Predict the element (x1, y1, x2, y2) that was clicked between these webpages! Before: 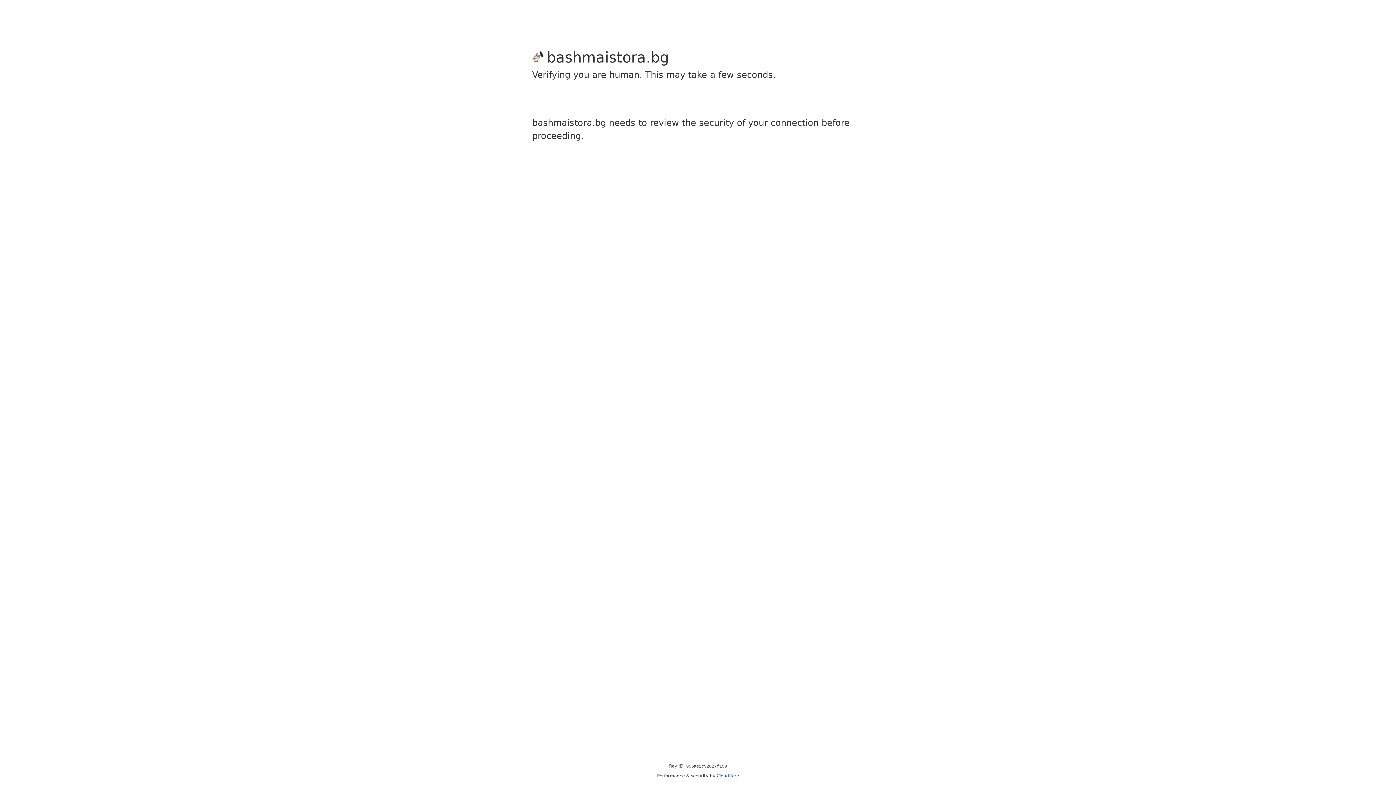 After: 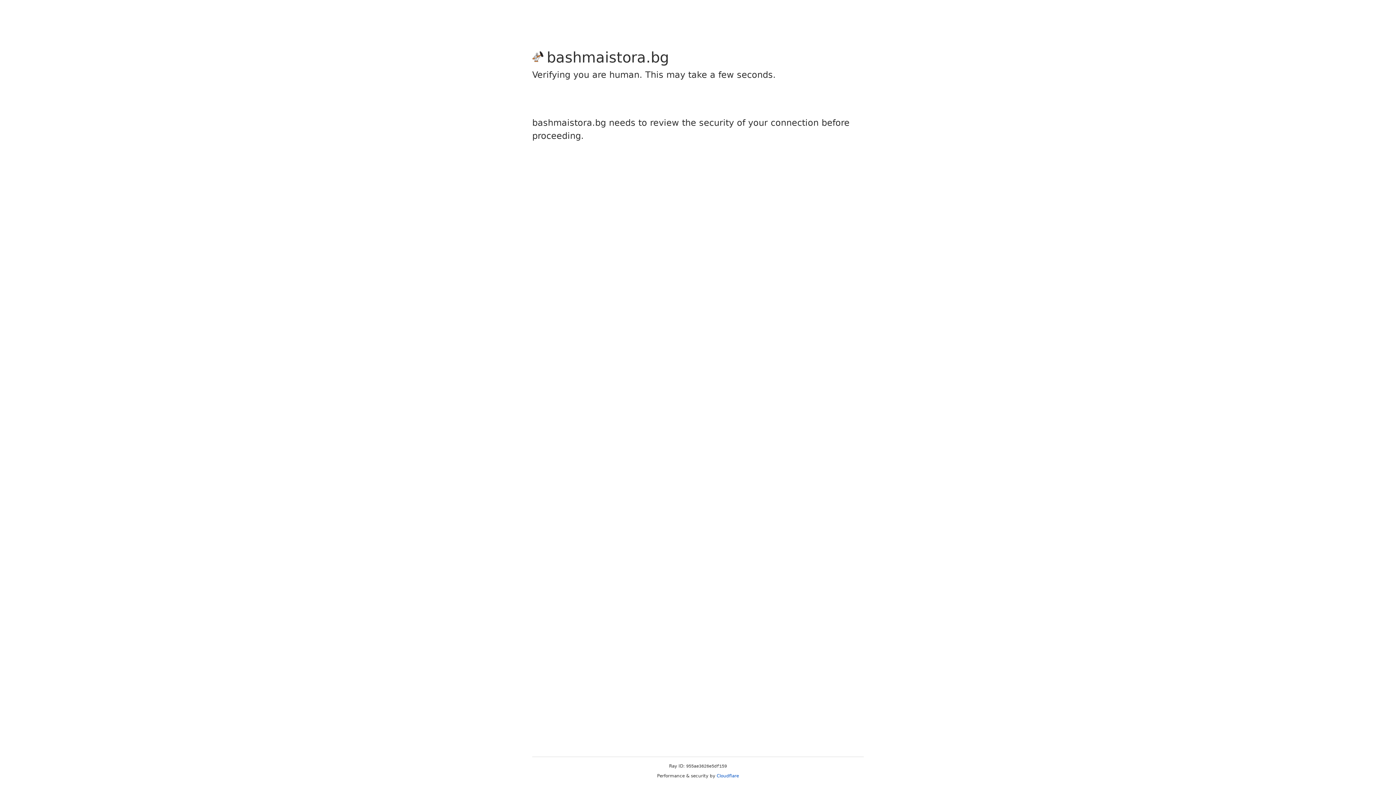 Action: label: Cloudflare bbox: (716, 773, 739, 778)